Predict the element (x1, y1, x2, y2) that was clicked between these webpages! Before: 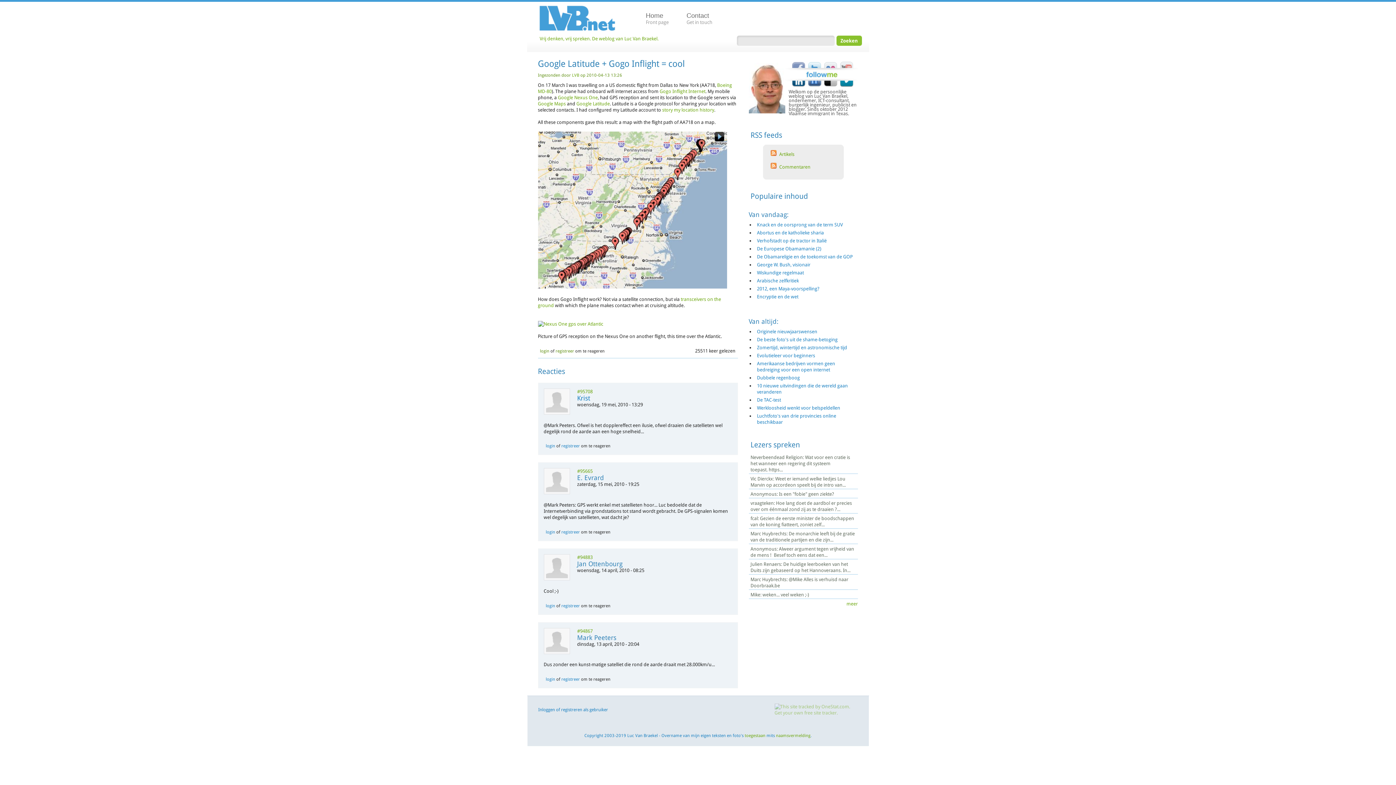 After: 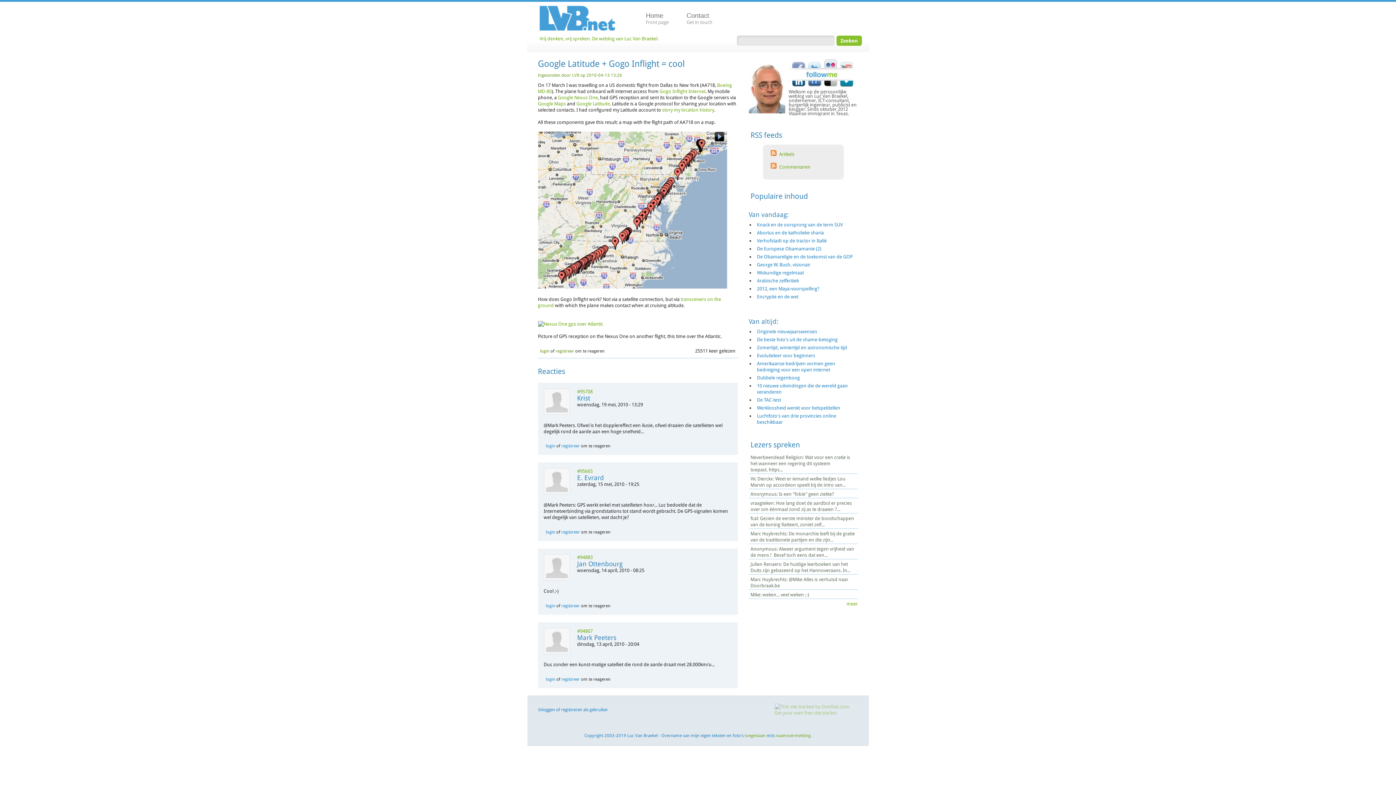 Action: bbox: (824, 59, 837, 68)